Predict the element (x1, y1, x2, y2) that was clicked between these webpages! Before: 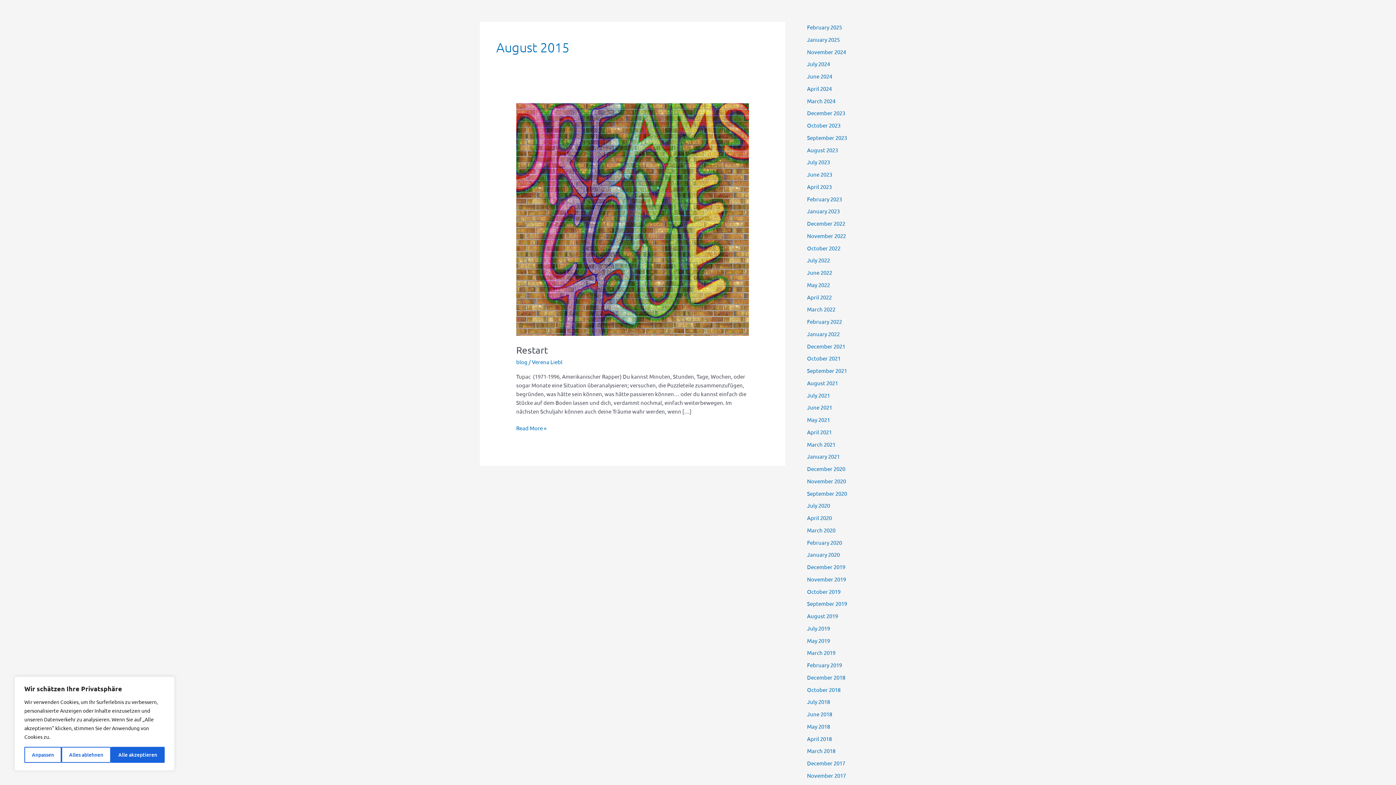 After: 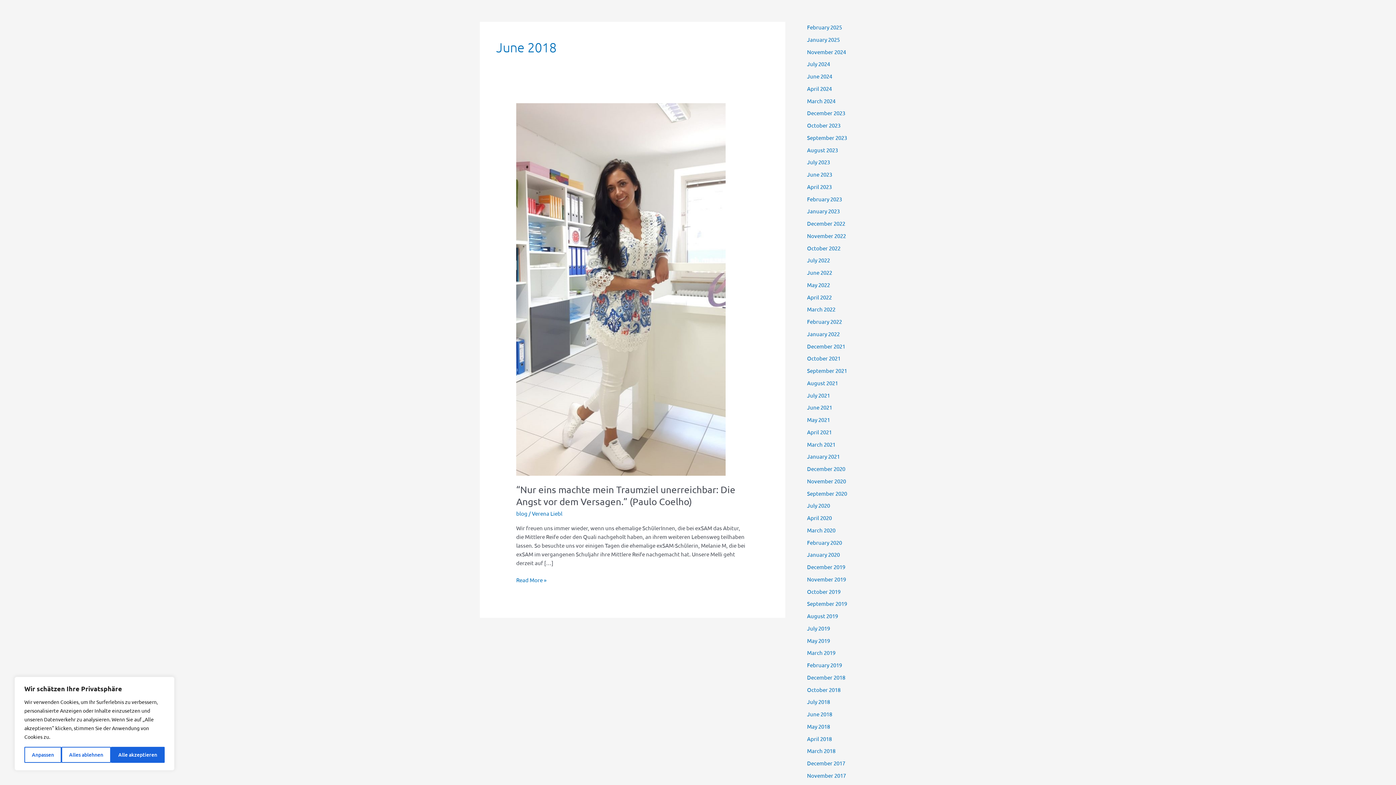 Action: bbox: (807, 710, 832, 717) label: June 2018